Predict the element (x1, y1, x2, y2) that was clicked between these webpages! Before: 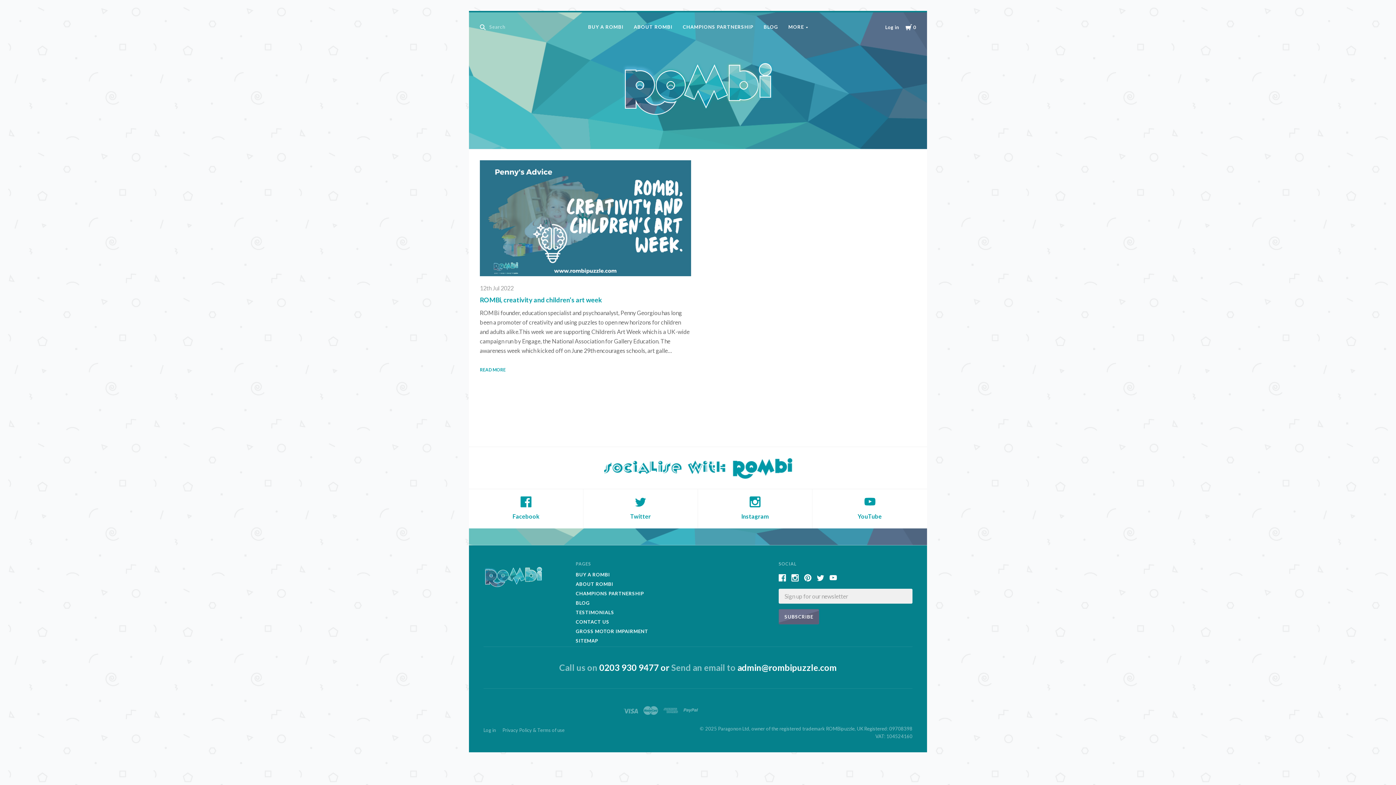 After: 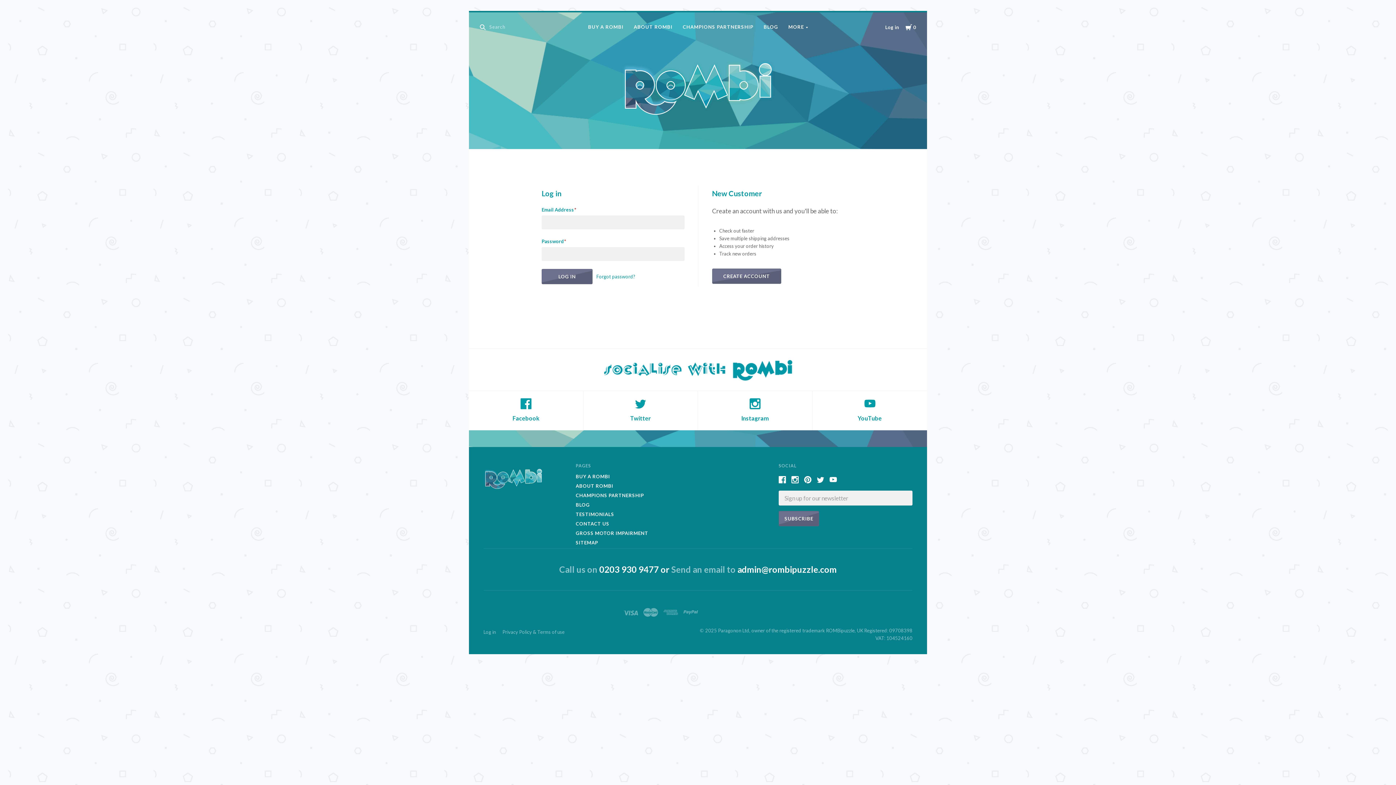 Action: label: Log in bbox: (885, 20, 899, 33)